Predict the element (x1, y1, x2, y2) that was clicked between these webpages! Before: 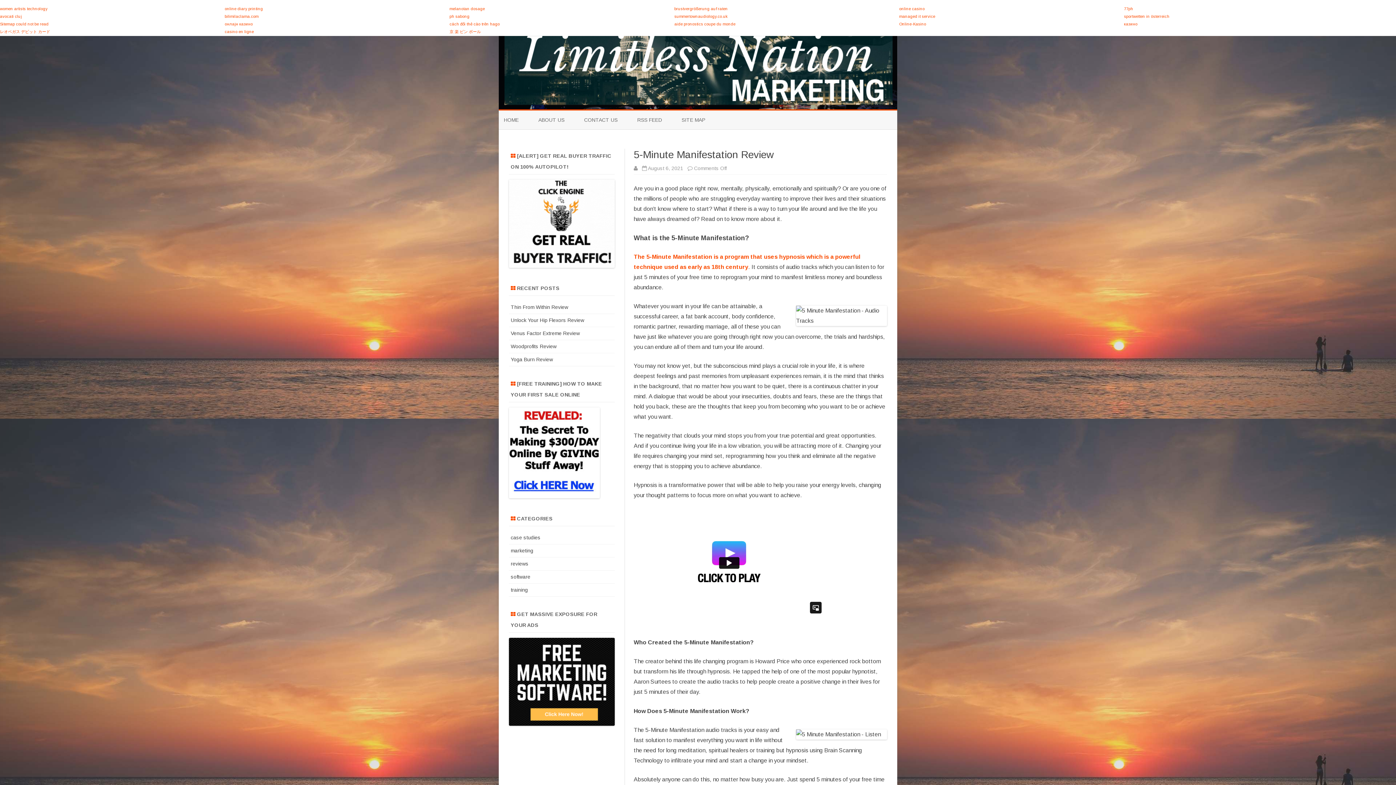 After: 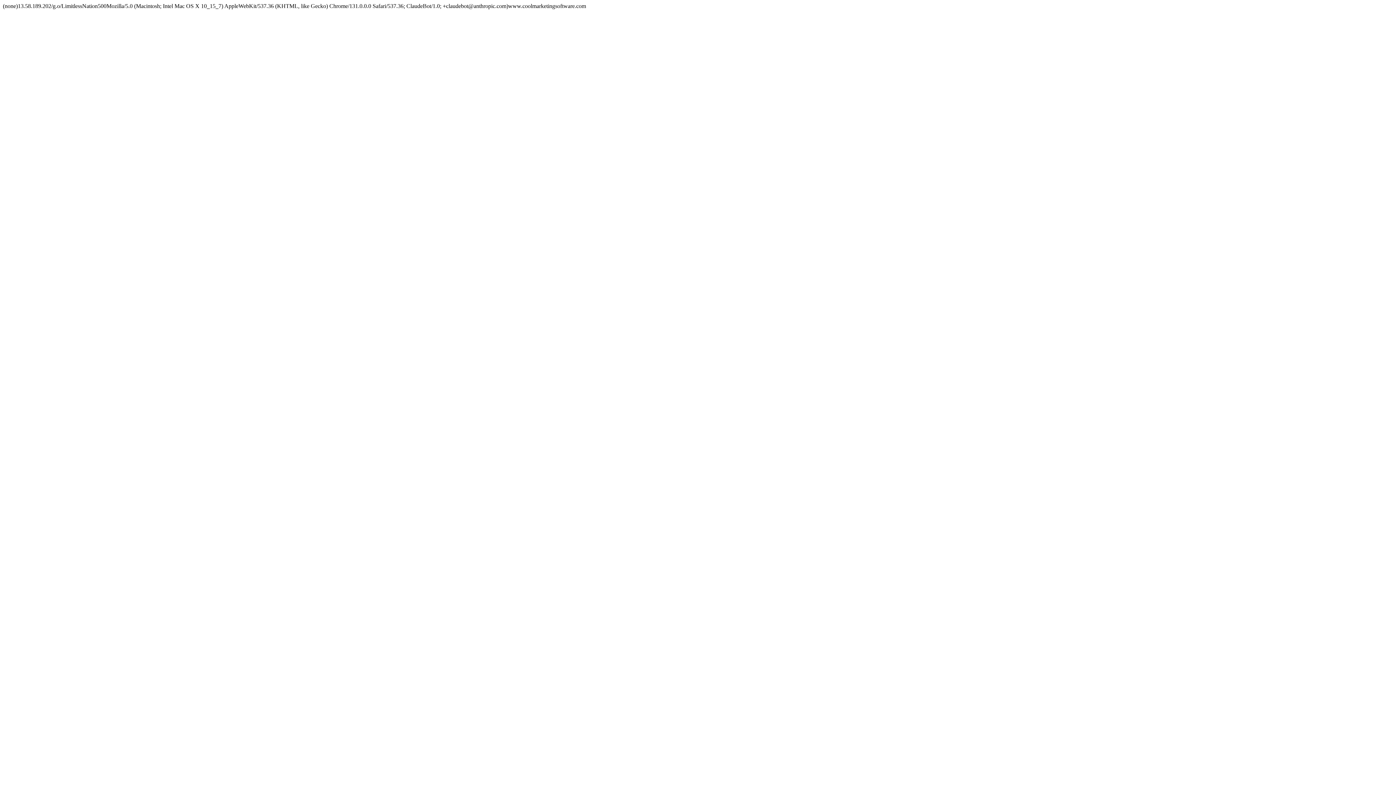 Action: bbox: (509, 721, 614, 727)